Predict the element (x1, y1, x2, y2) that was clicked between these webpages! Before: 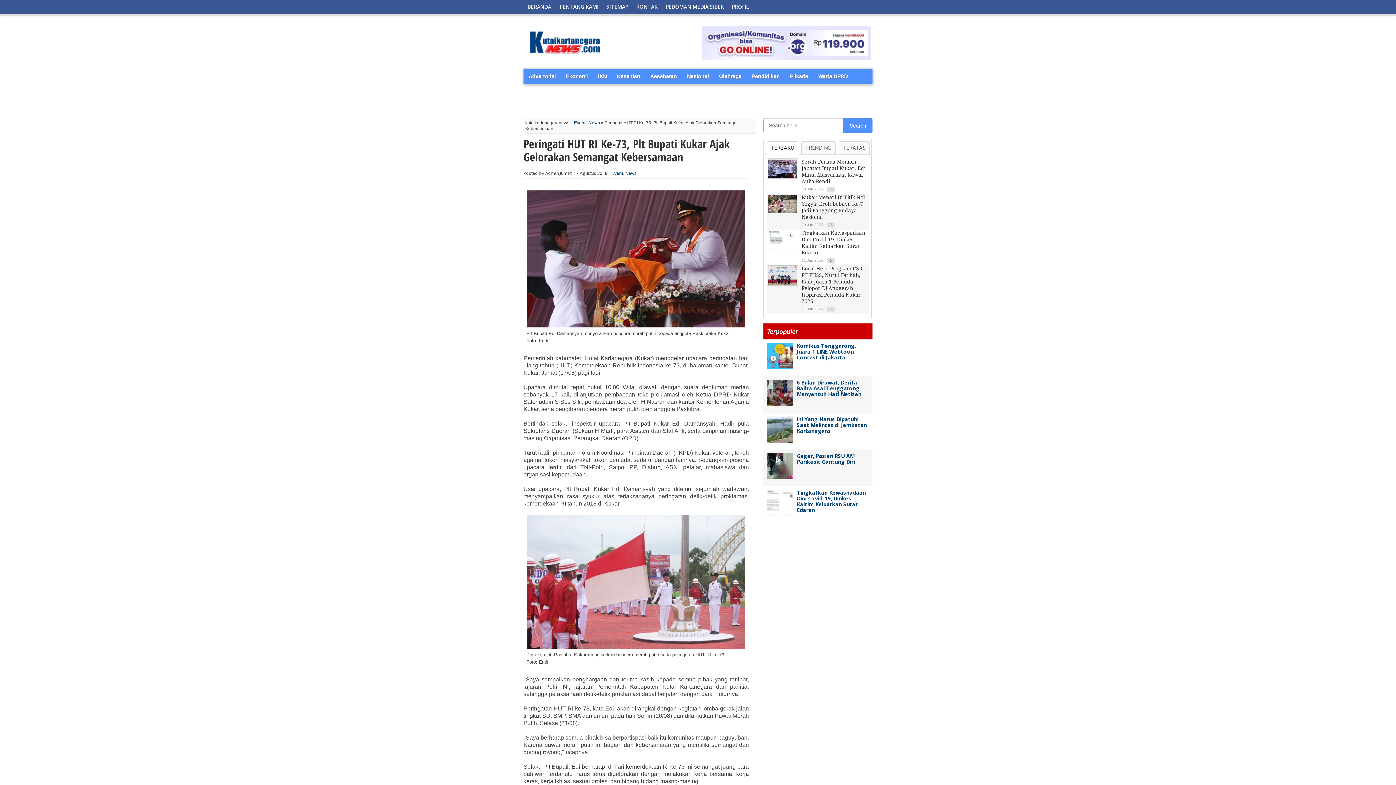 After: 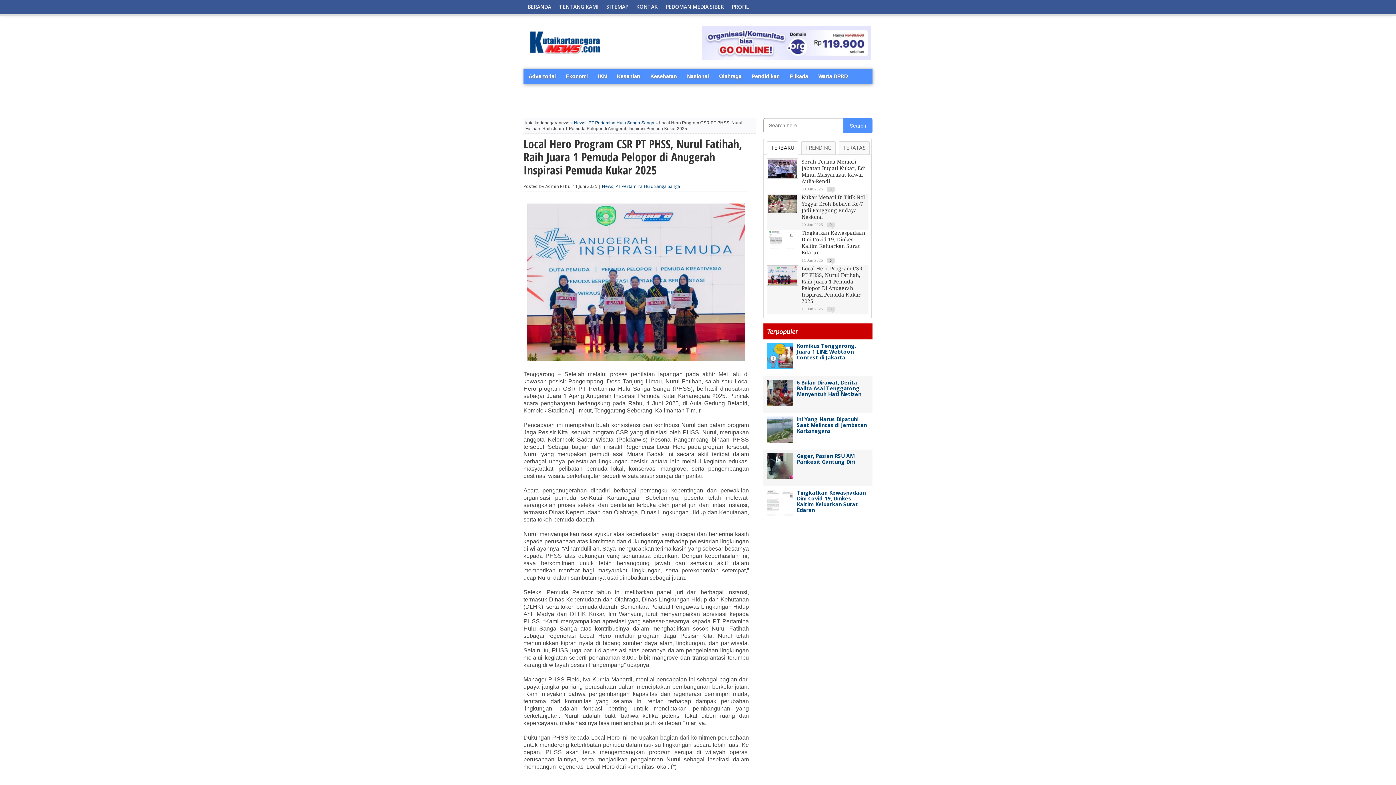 Action: bbox: (768, 279, 797, 285)